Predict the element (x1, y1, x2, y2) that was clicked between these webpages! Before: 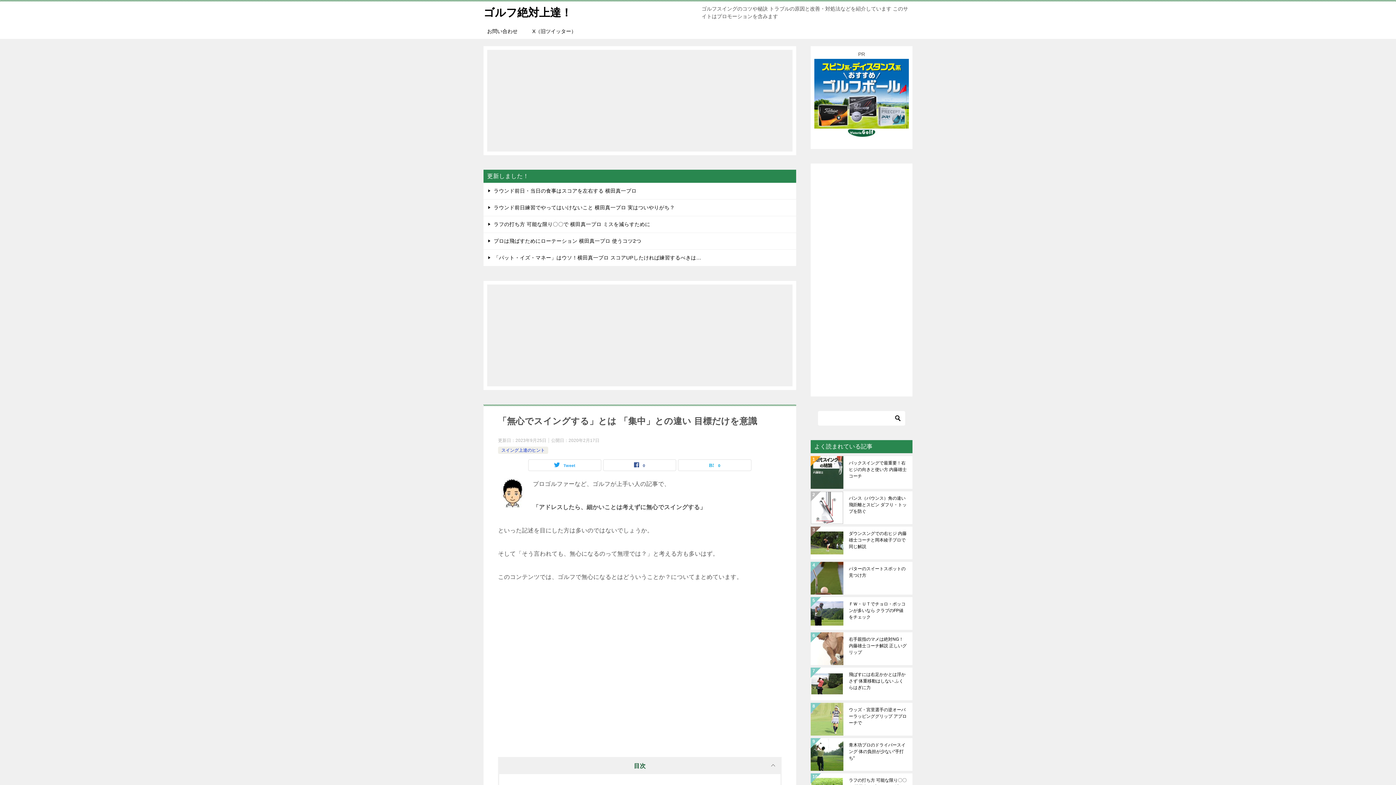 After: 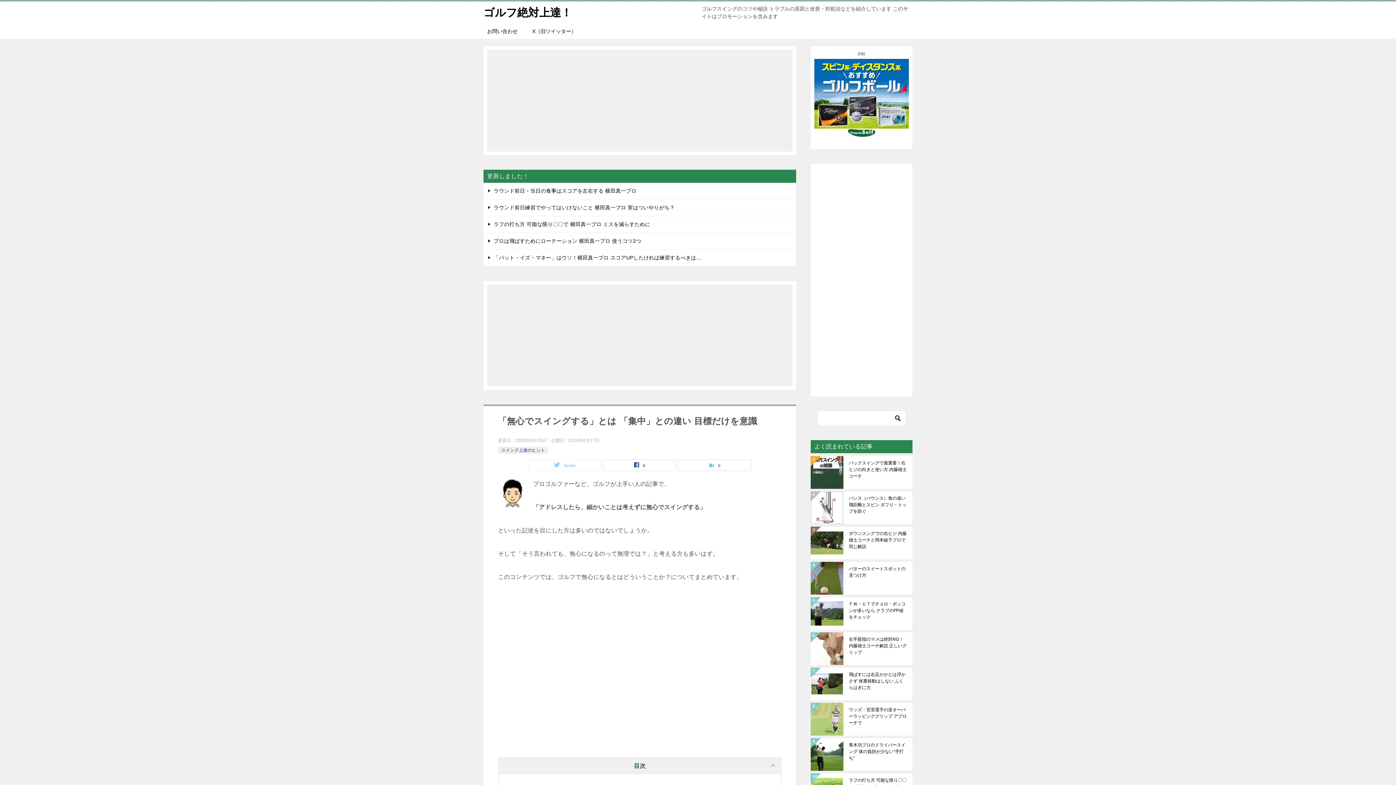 Action: label: Tweet bbox: (528, 460, 601, 470)